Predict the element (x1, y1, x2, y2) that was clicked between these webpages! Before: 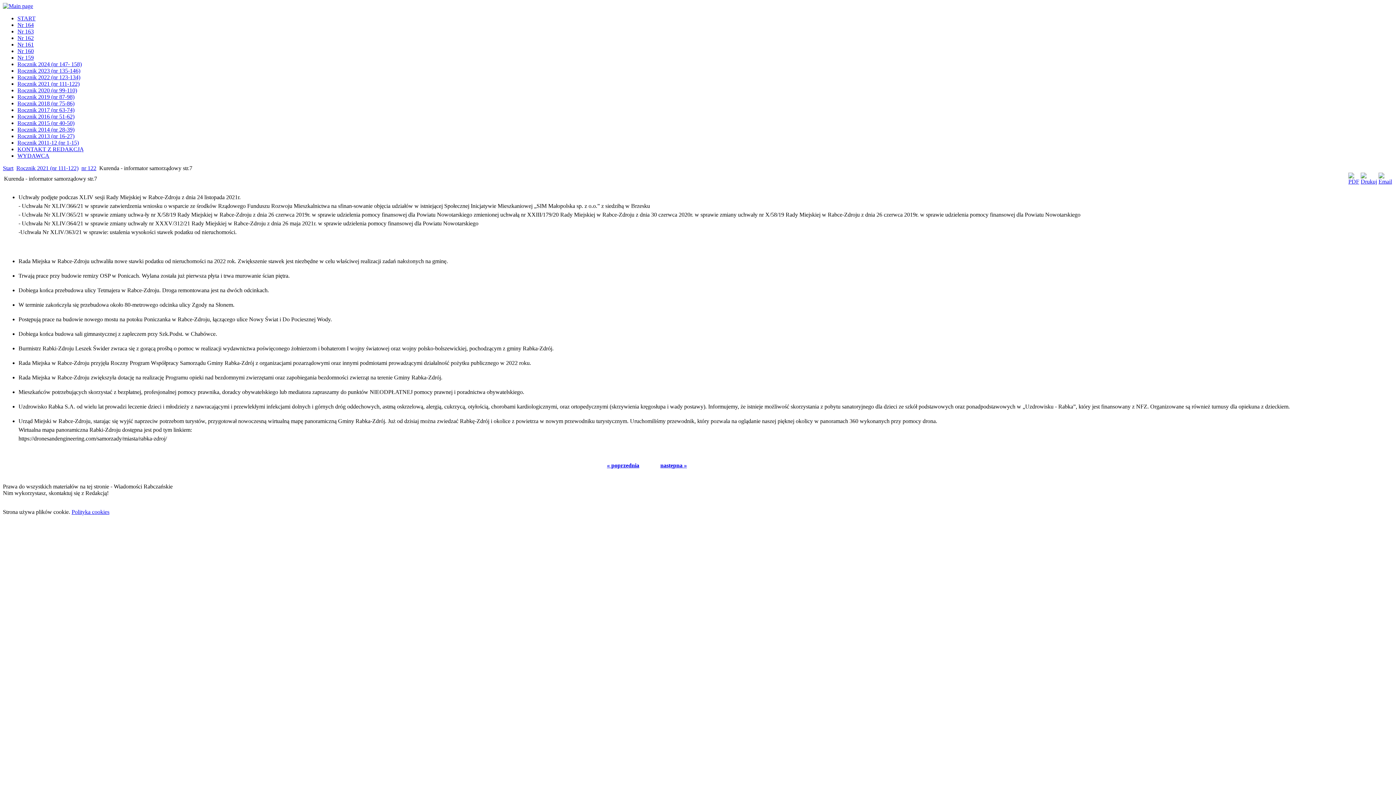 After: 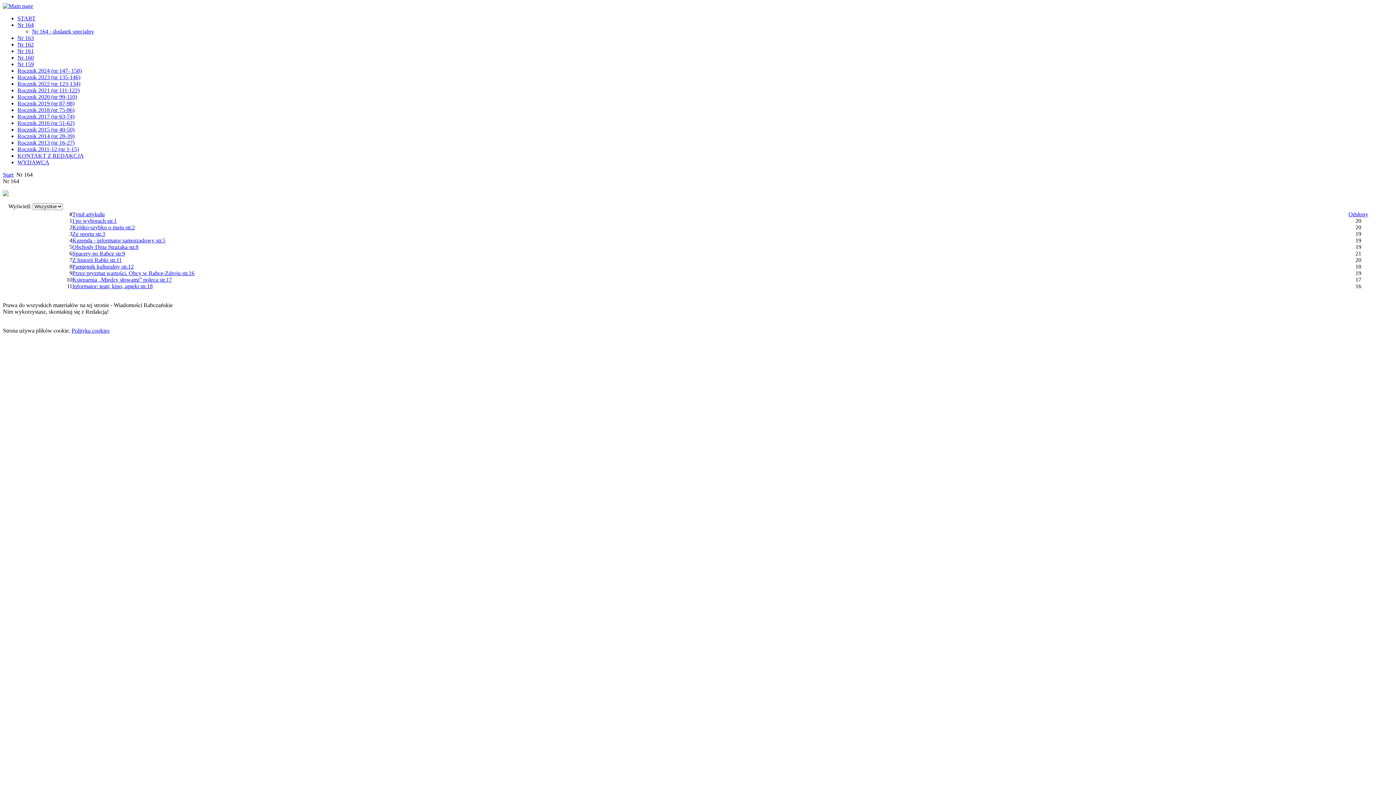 Action: label: Nr 164 bbox: (17, 21, 33, 28)